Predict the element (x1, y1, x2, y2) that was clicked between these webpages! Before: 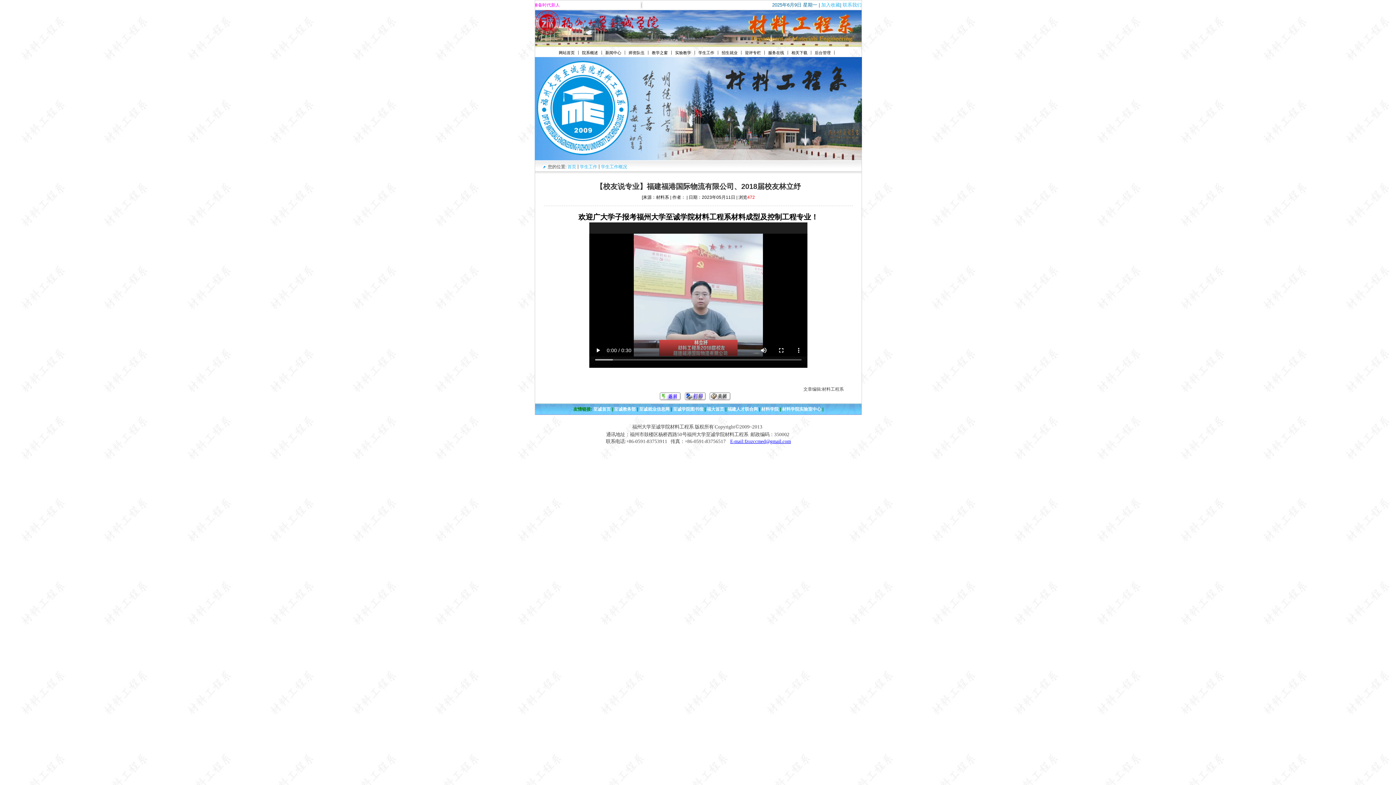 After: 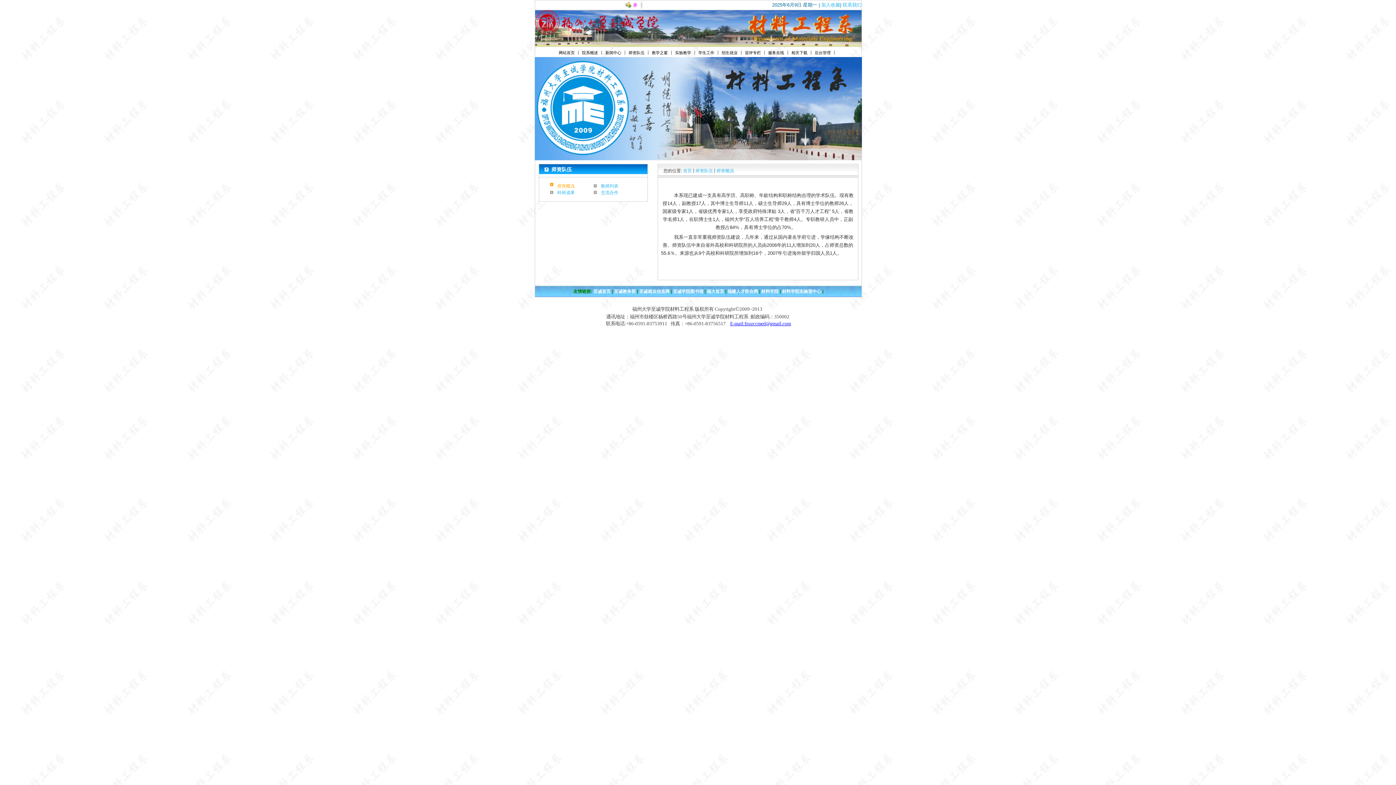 Action: bbox: (628, 50, 644, 54) label: 师资队伍